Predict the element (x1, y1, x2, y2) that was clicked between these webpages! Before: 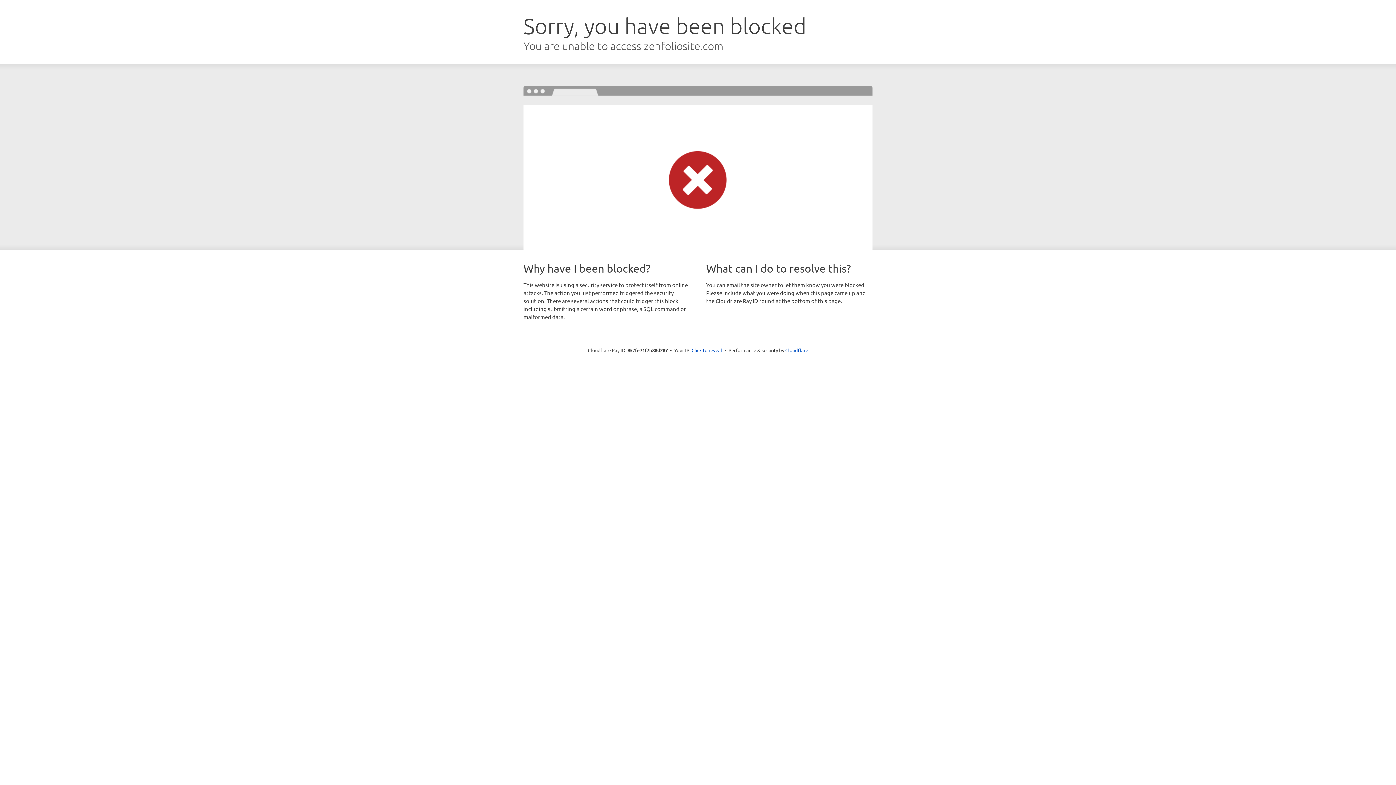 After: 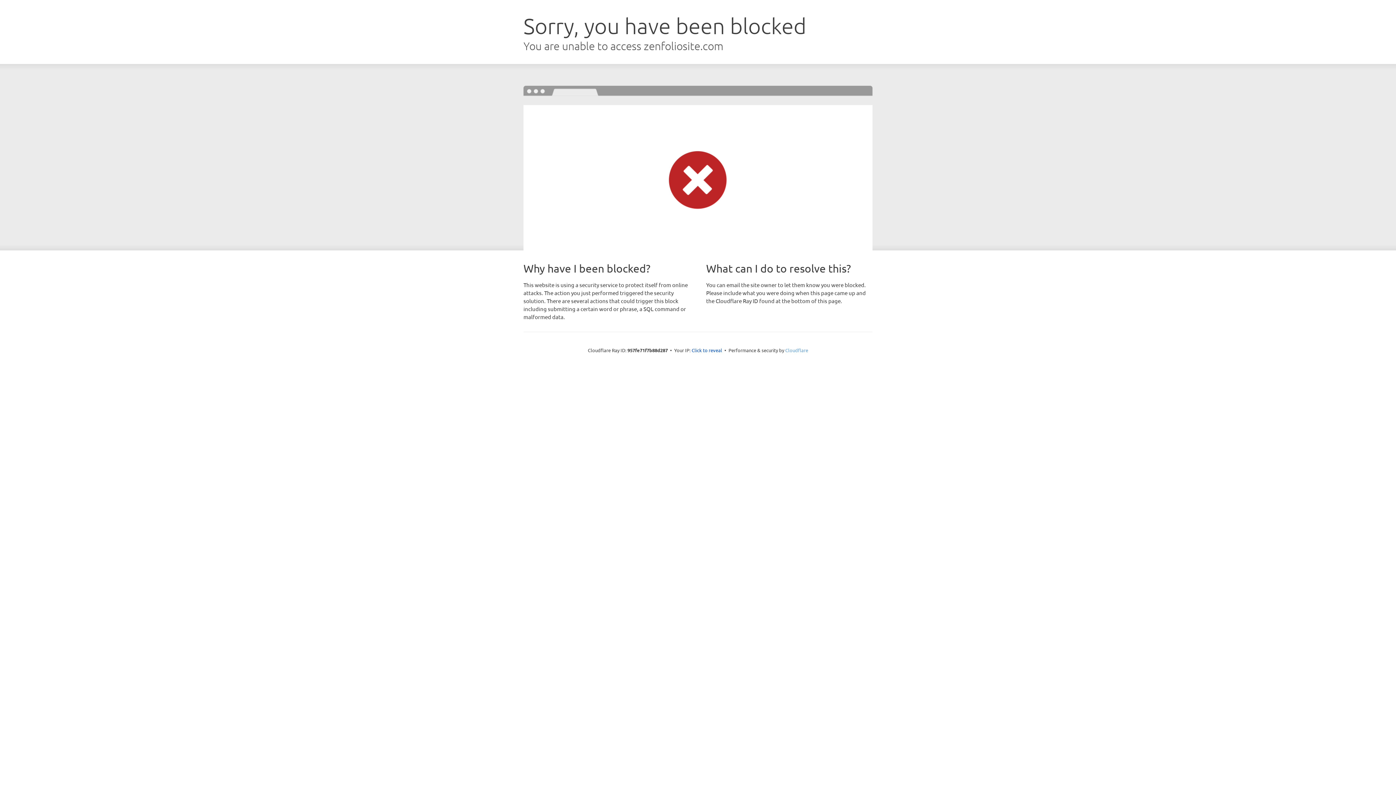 Action: label: Cloudflare bbox: (785, 347, 808, 353)